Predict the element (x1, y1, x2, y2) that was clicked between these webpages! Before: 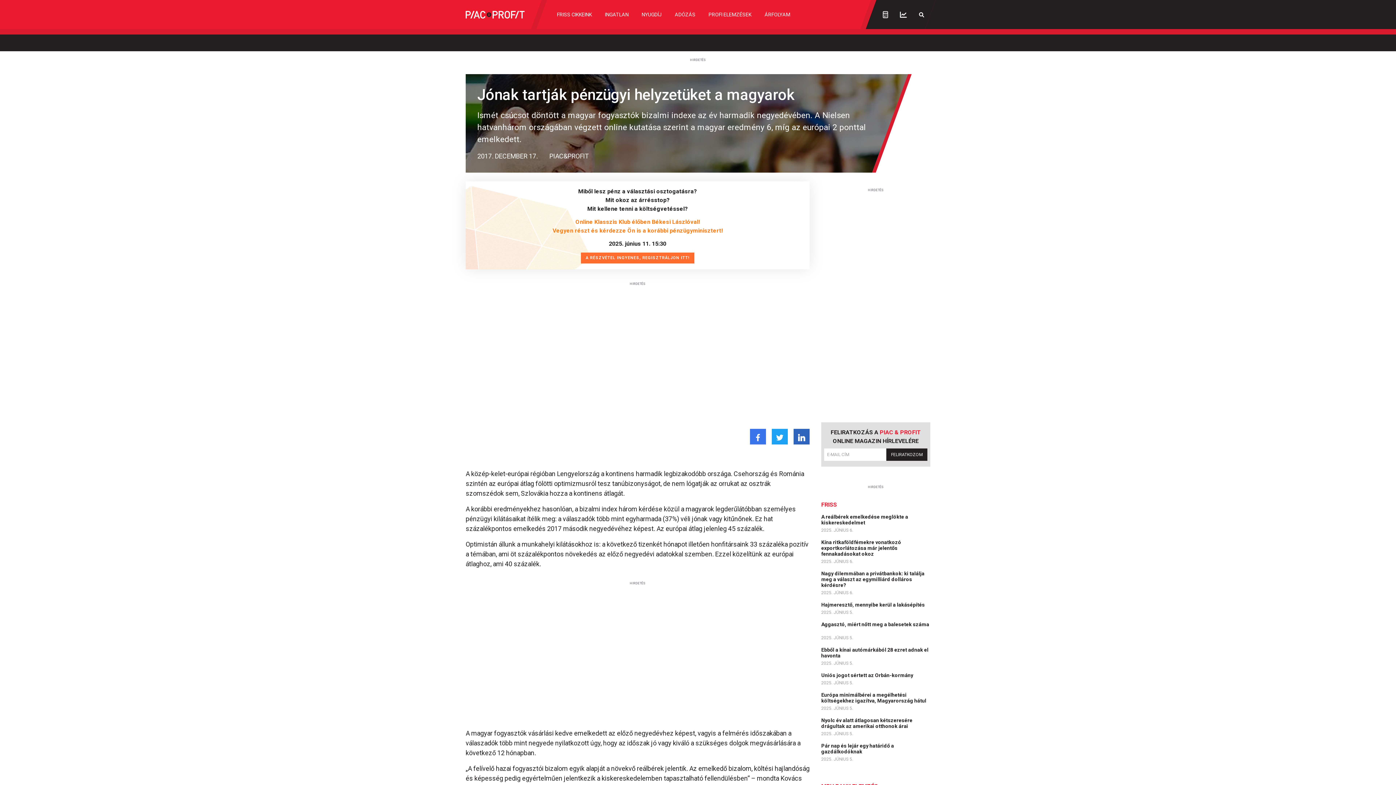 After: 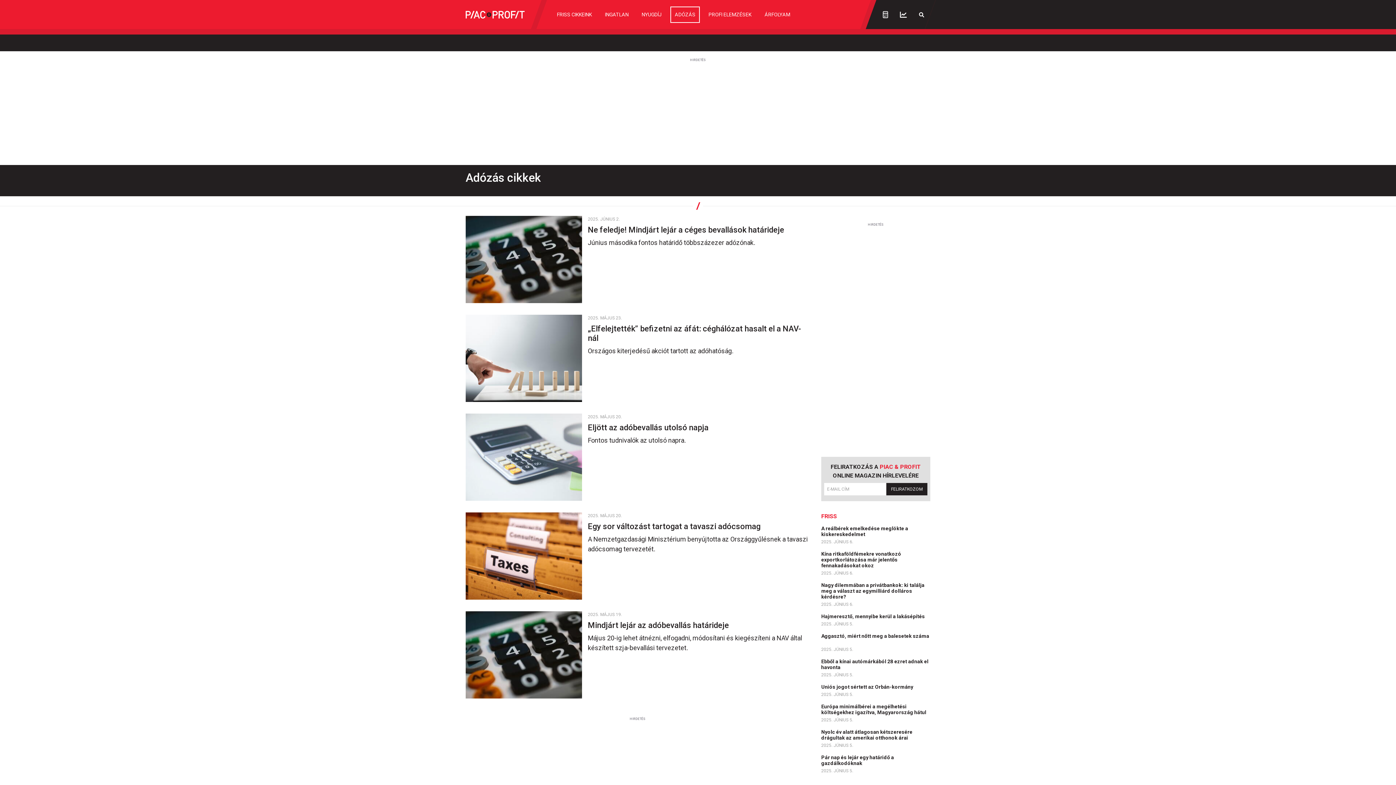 Action: label: ADÓZÁS bbox: (671, 7, 699, 22)